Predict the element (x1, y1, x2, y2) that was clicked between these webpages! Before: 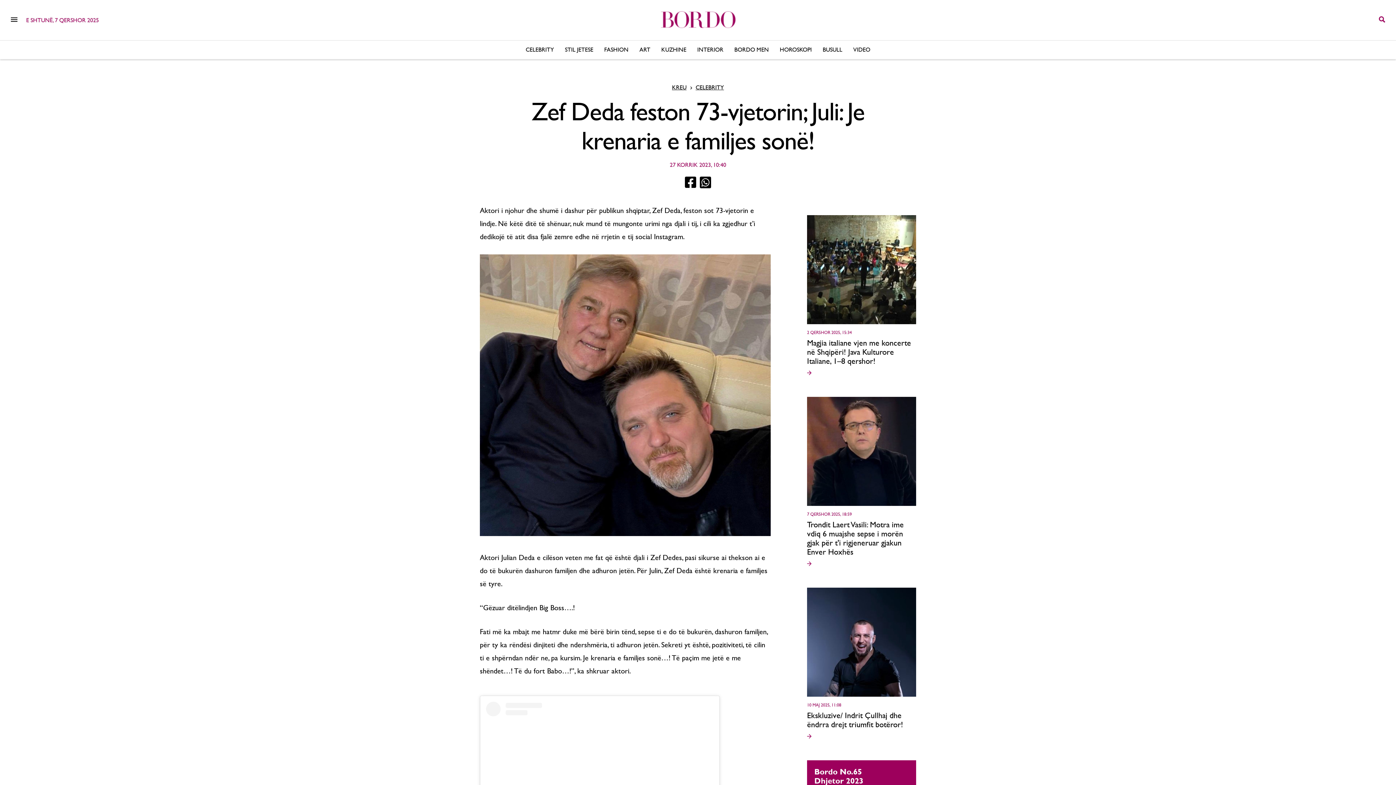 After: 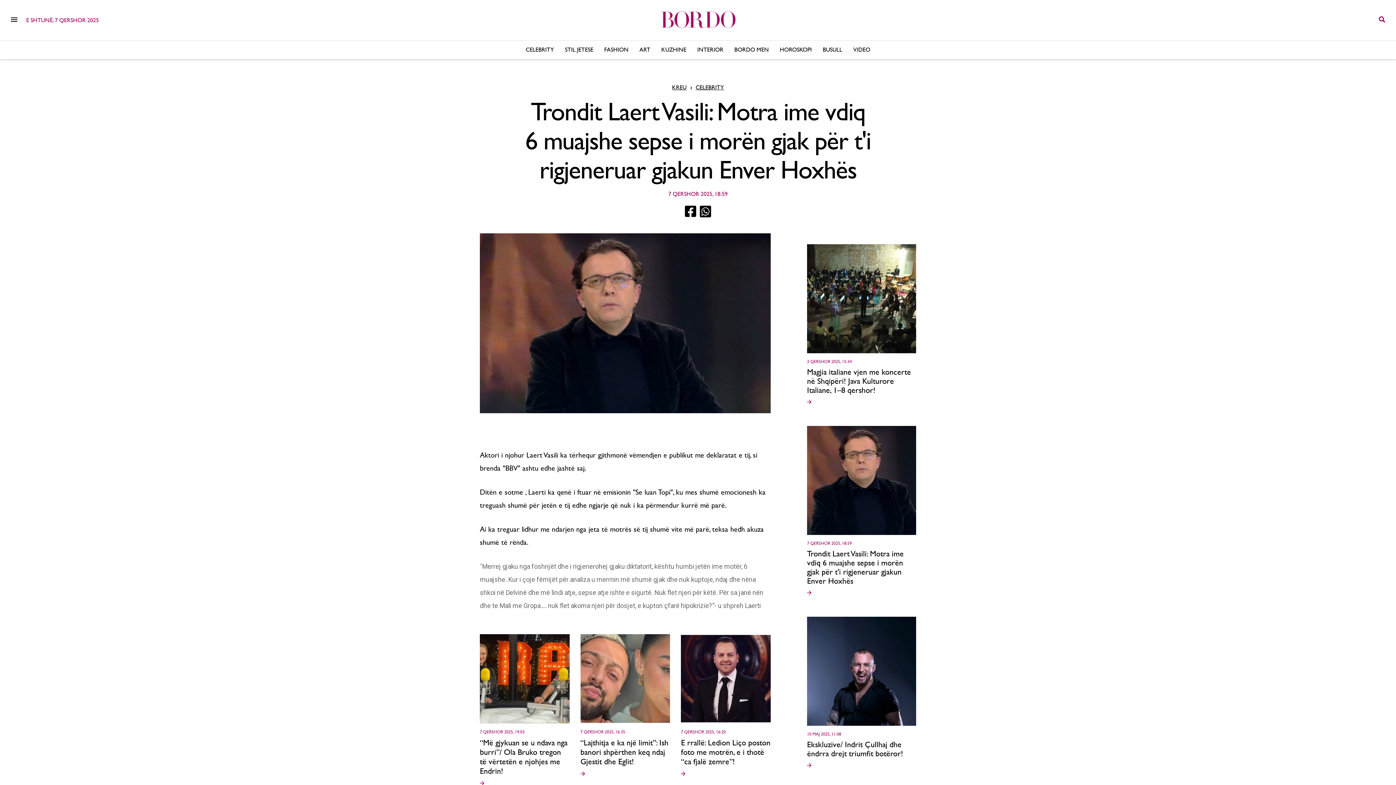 Action: label: Trondit Laert Vasili: Motra ime vdiq 6 muajshe sepse i morën gjak për t'i rigjeneruar gjakun Enver Hoxhës bbox: (807, 520, 916, 566)